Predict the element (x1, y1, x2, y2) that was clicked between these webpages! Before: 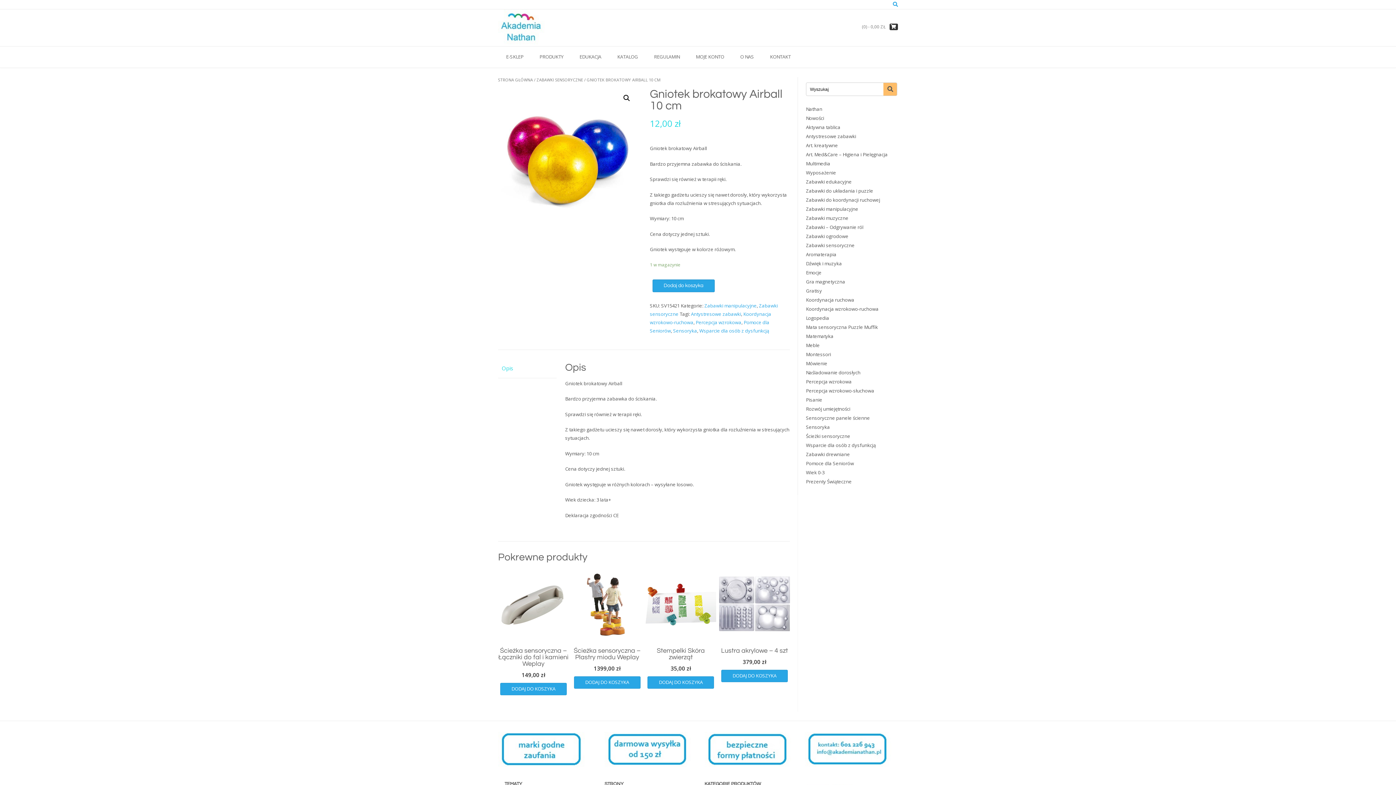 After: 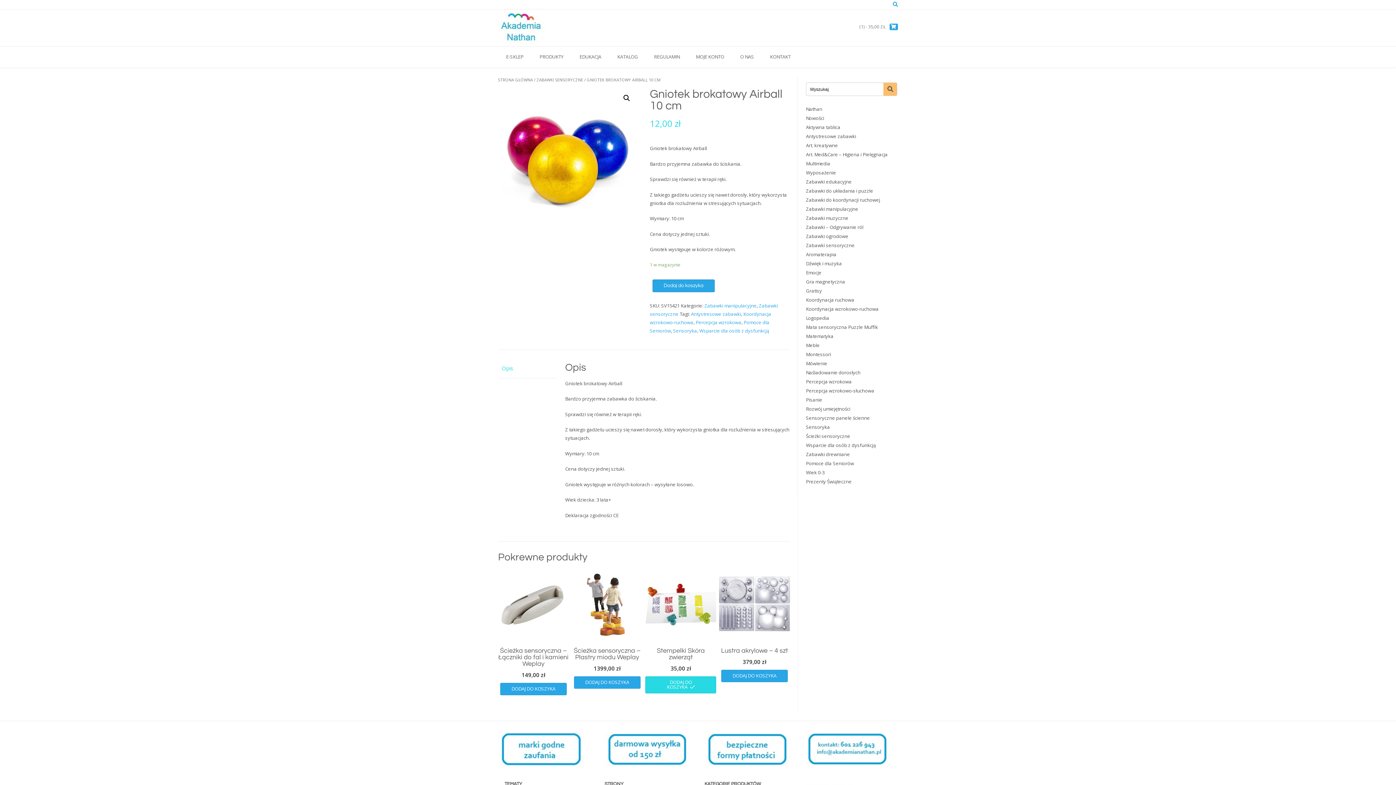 Action: label: Dodaj “Stempelki Skóra zwierząt” do koszyka bbox: (647, 676, 714, 689)